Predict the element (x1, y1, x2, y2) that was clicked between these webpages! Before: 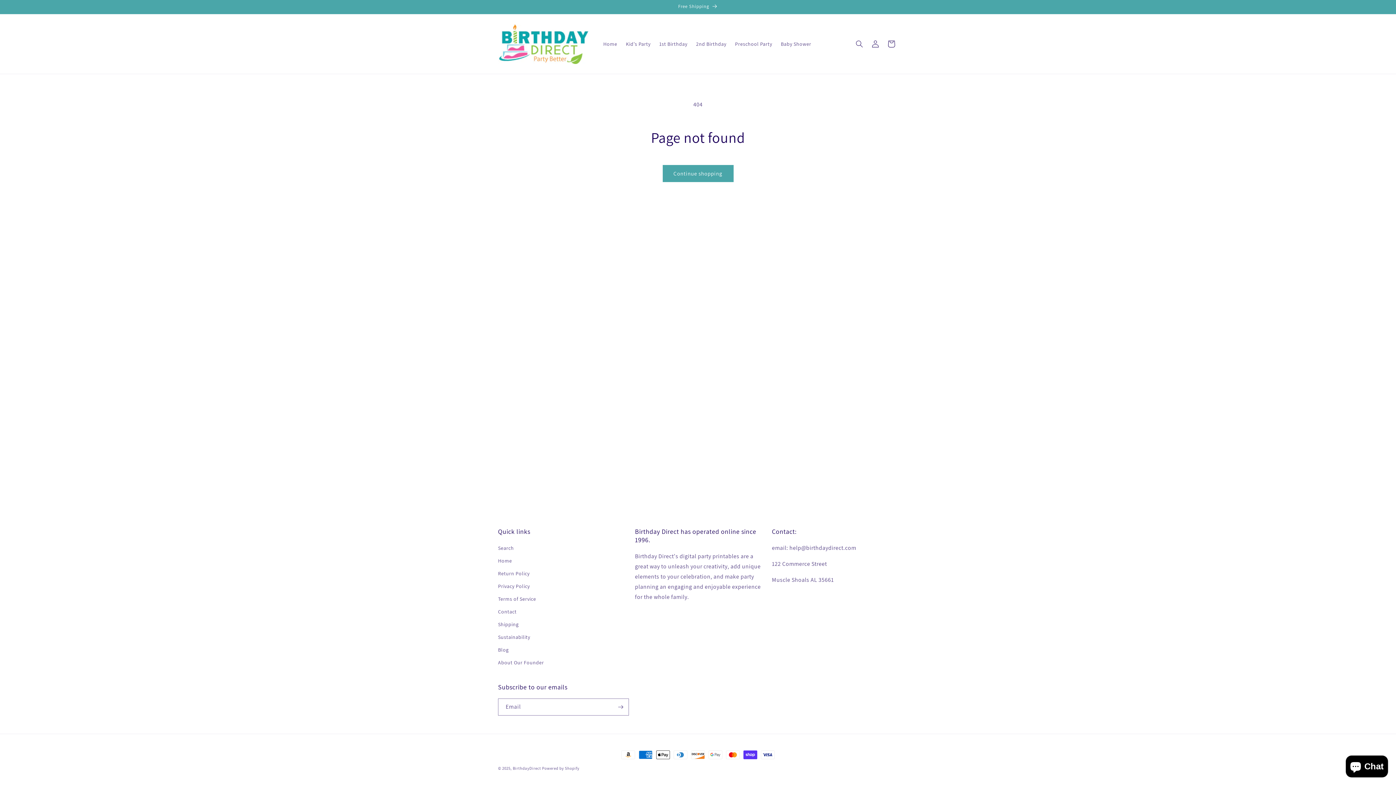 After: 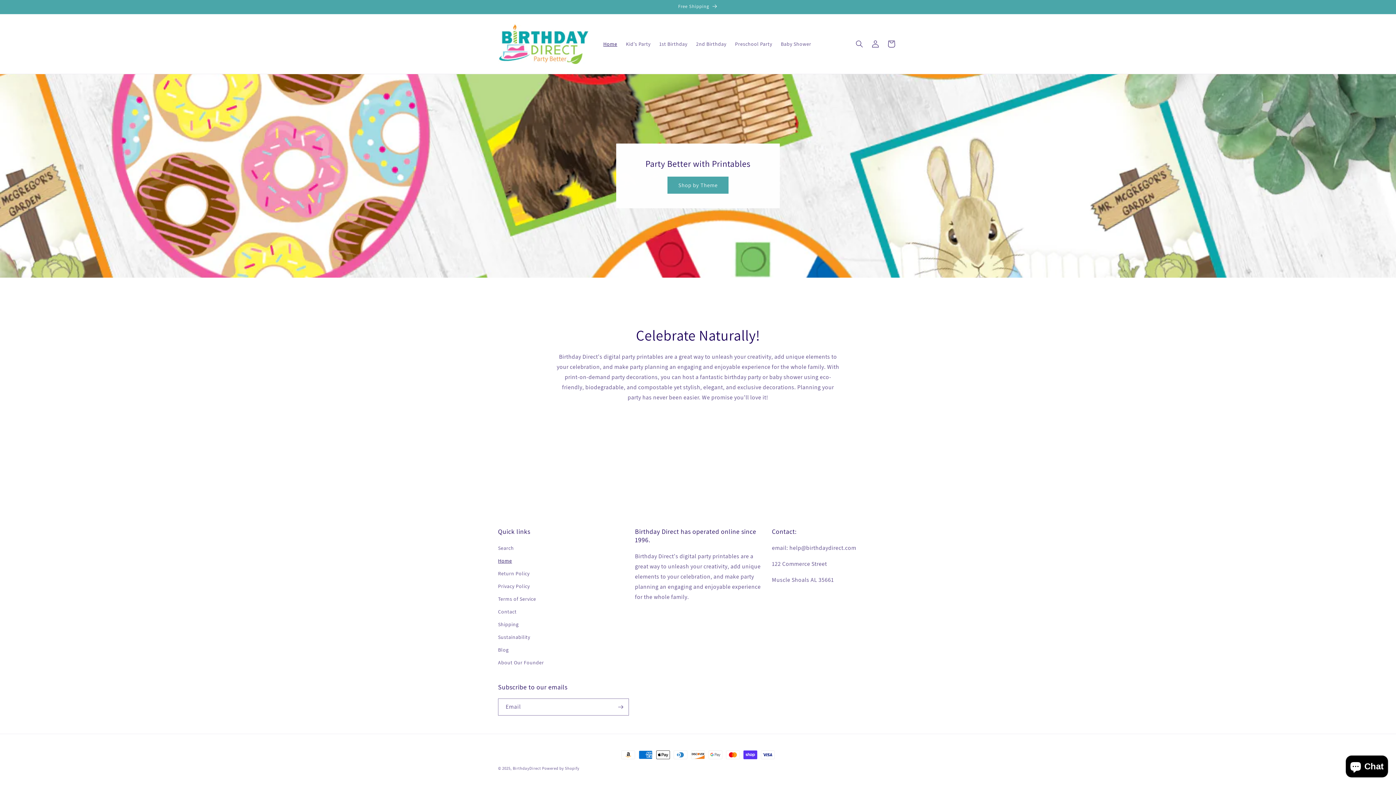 Action: bbox: (495, 21, 591, 66)